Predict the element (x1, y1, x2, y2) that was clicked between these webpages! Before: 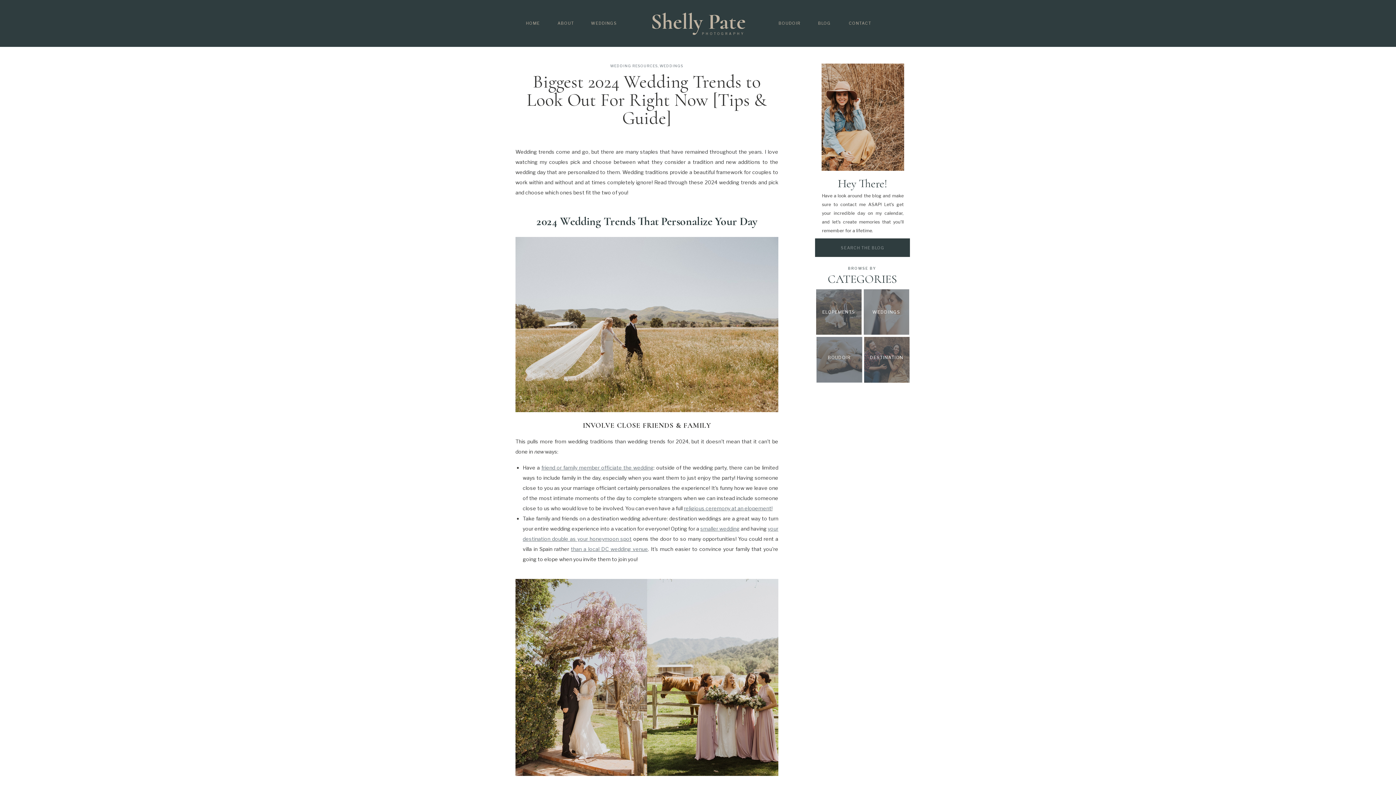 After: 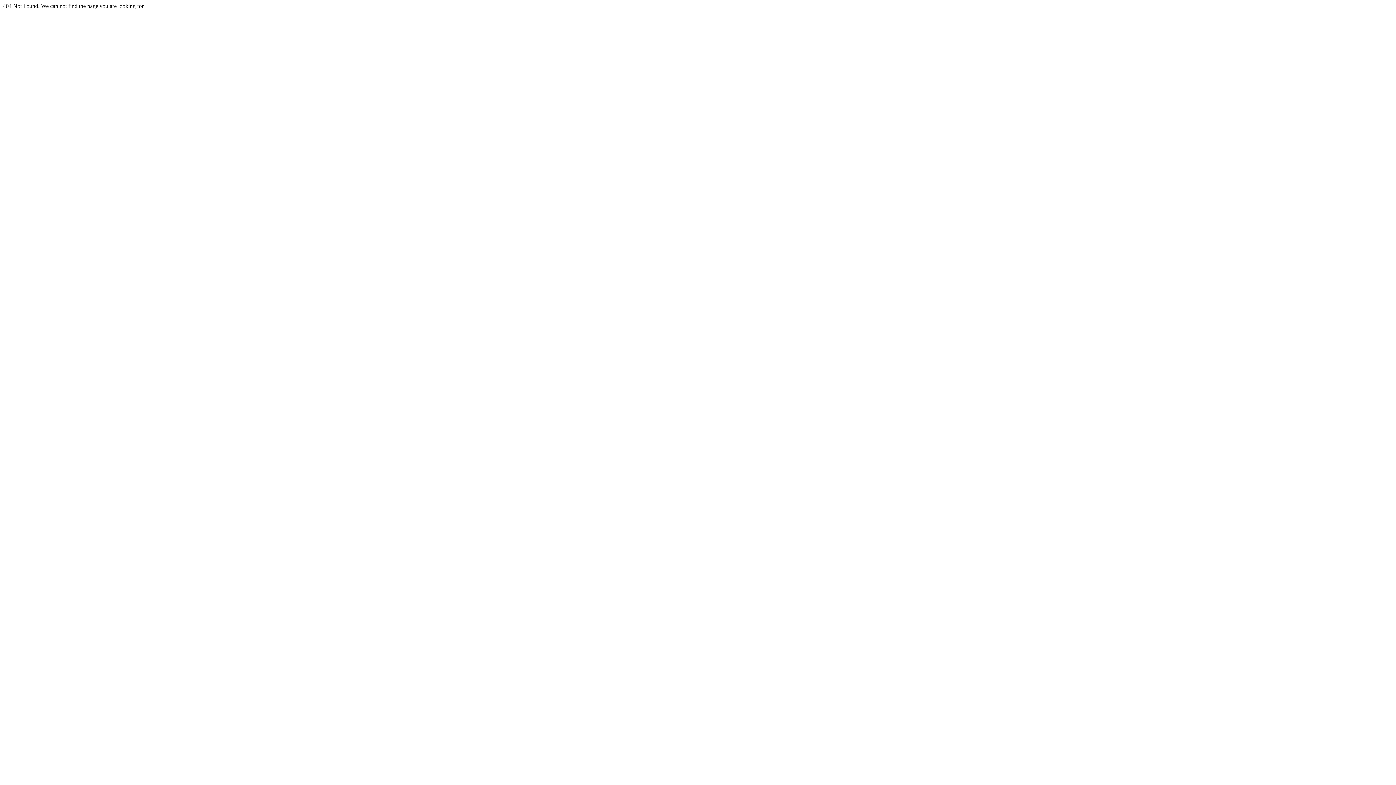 Action: bbox: (866, 354, 907, 361) label: DESTINATION
